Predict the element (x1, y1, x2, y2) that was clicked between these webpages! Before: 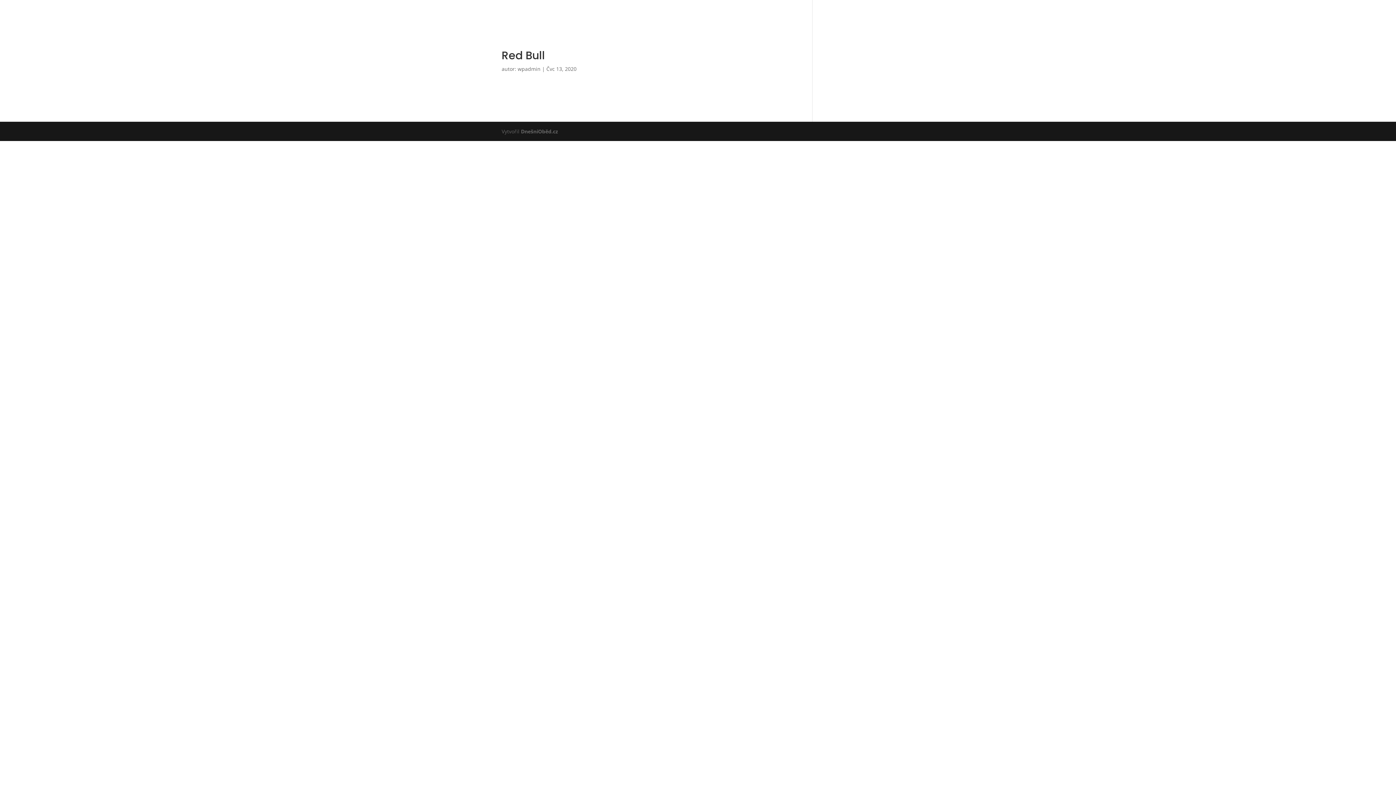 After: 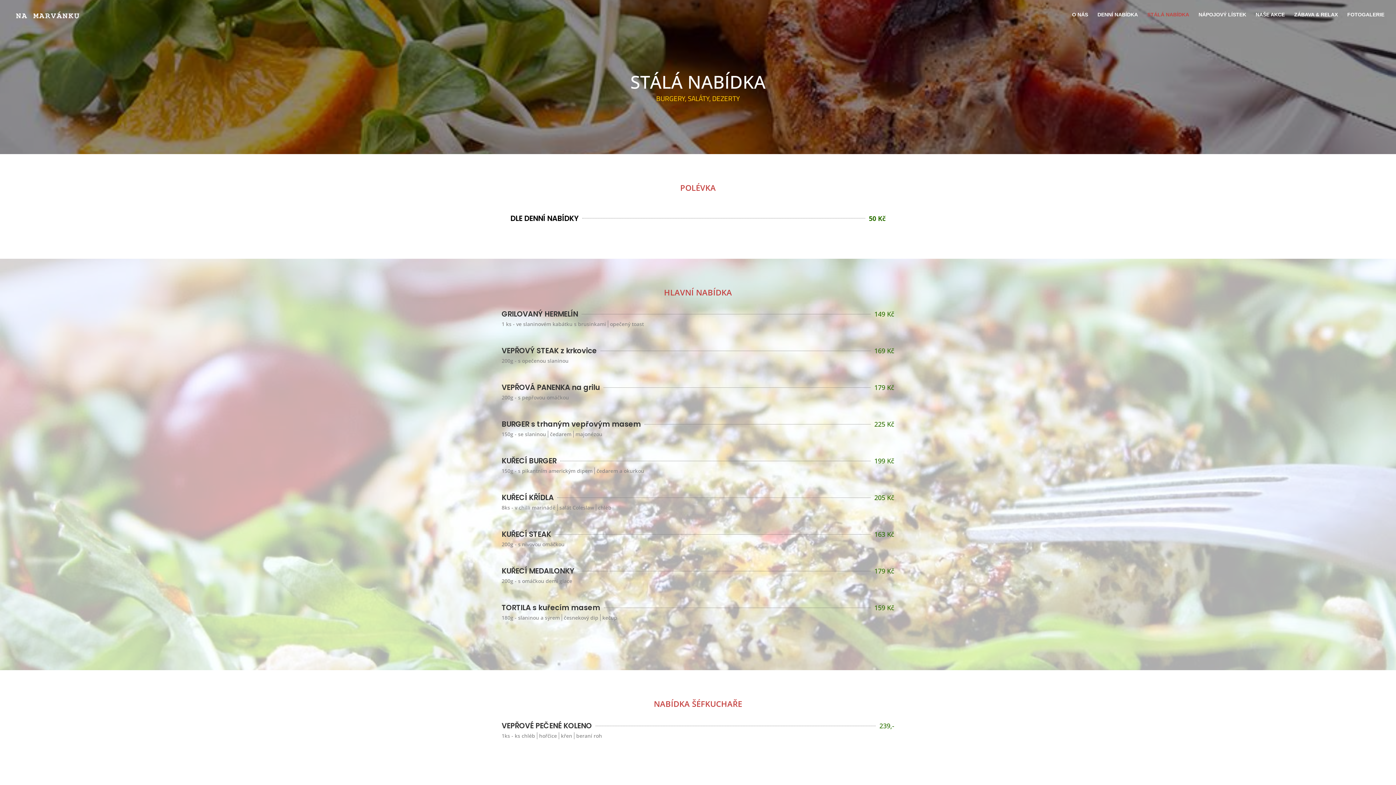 Action: bbox: (1147, 12, 1189, 29) label: STÁLÁ NABÍDKA